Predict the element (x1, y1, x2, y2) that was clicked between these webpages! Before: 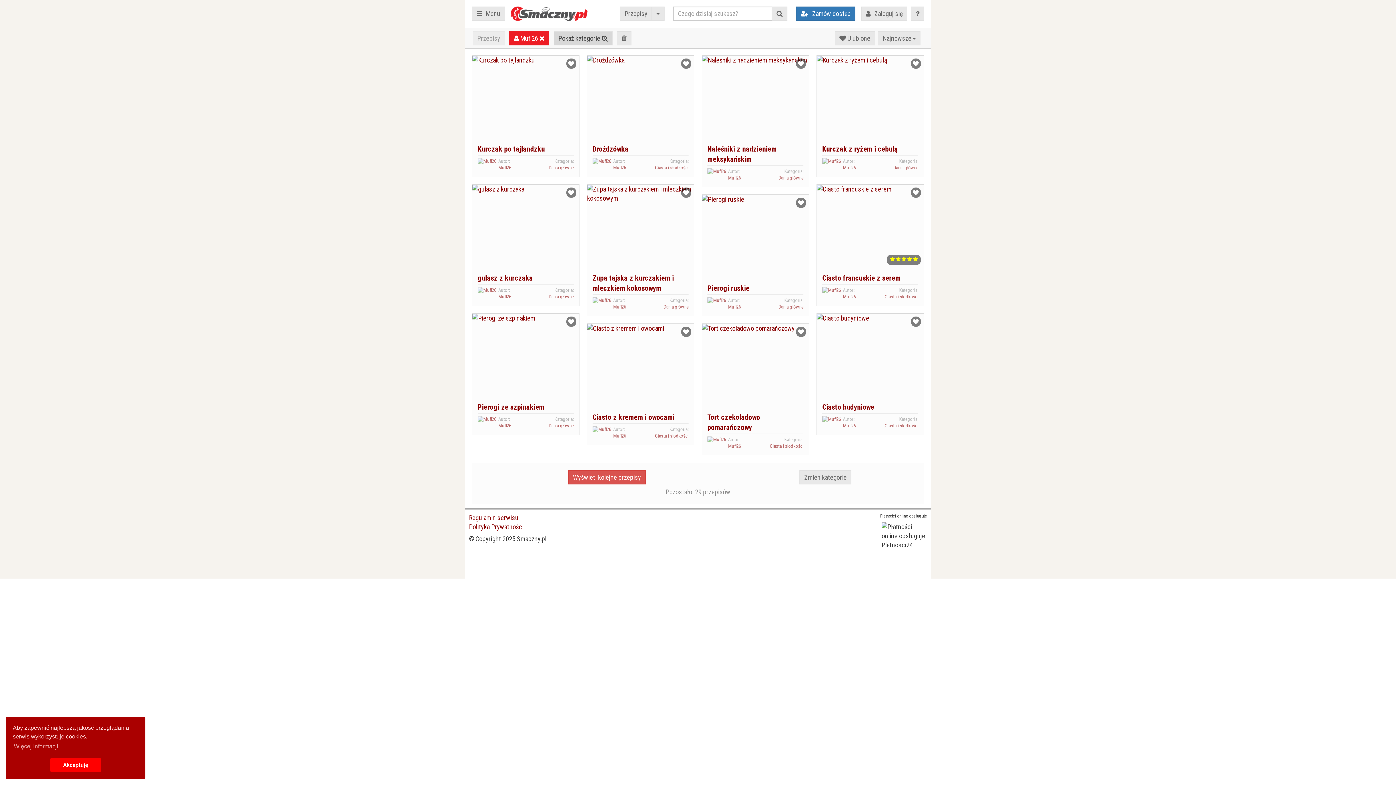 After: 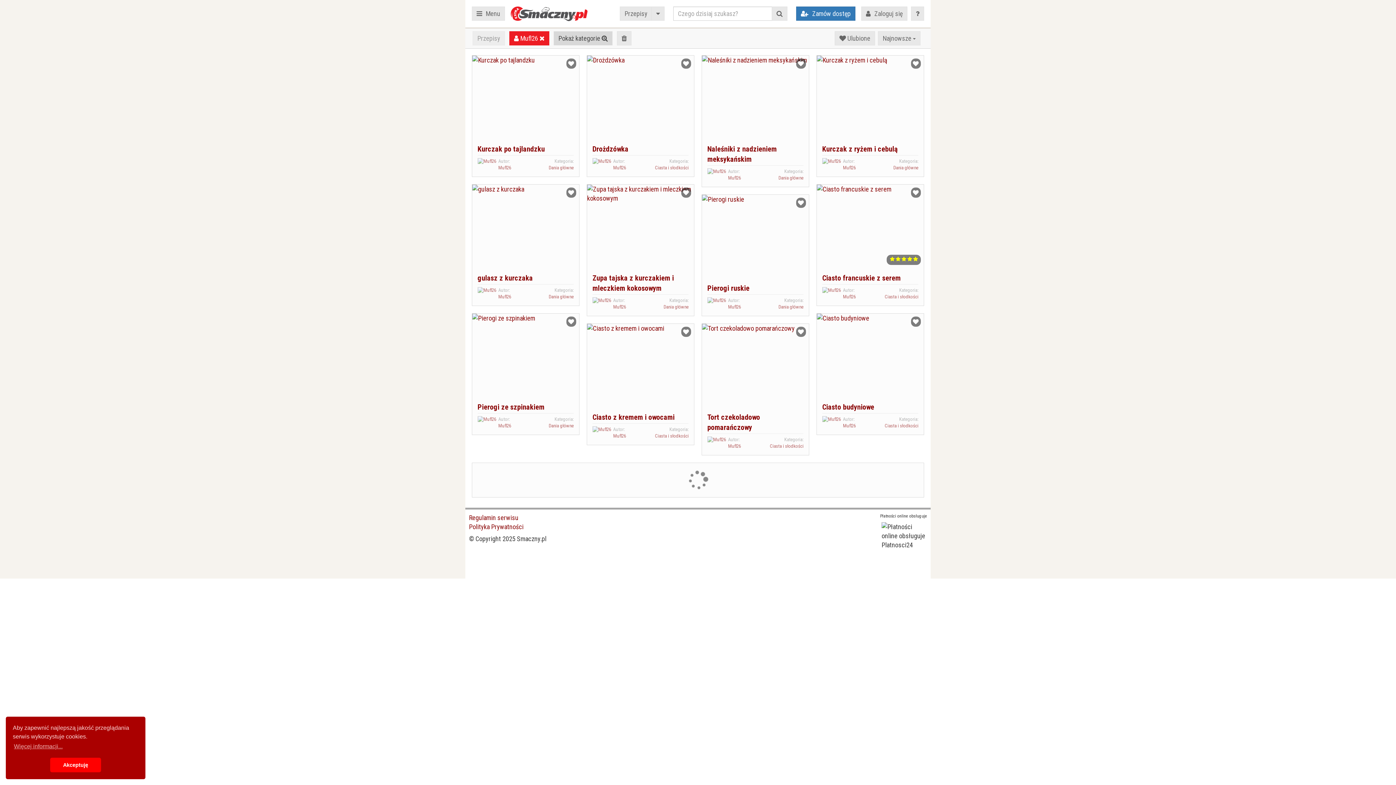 Action: label: Wyświetl kolejne przepisy bbox: (568, 470, 645, 484)